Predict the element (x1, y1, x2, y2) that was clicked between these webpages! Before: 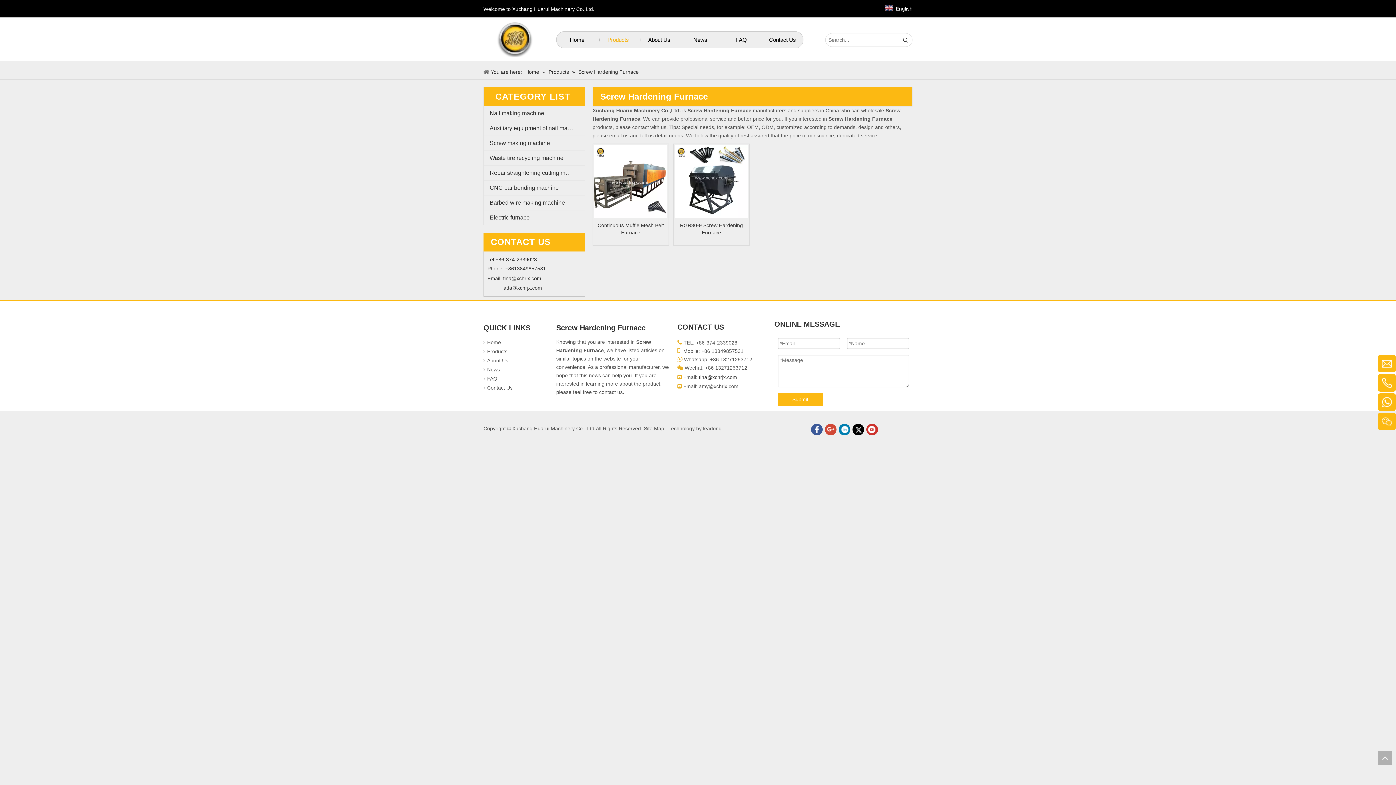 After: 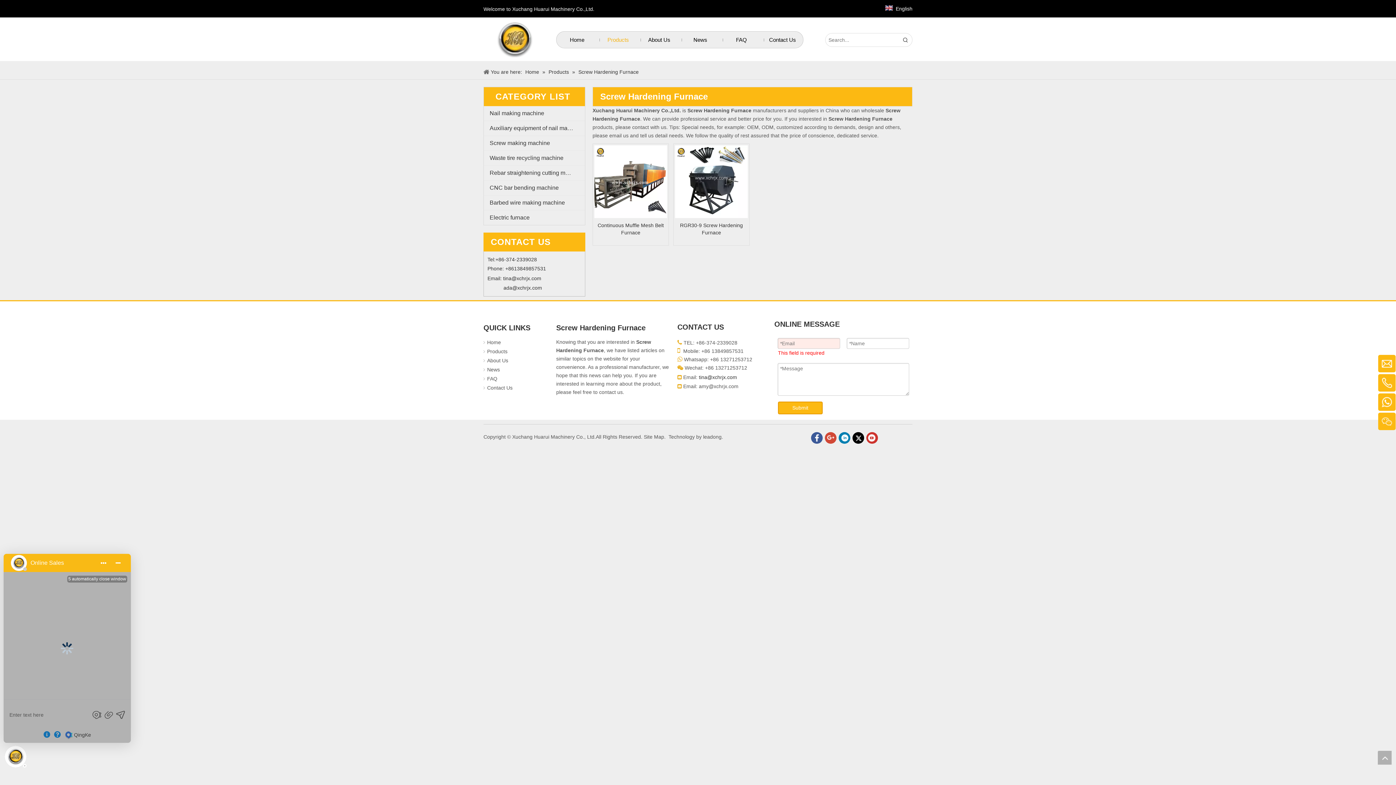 Action: label: Submit bbox: (778, 393, 822, 406)